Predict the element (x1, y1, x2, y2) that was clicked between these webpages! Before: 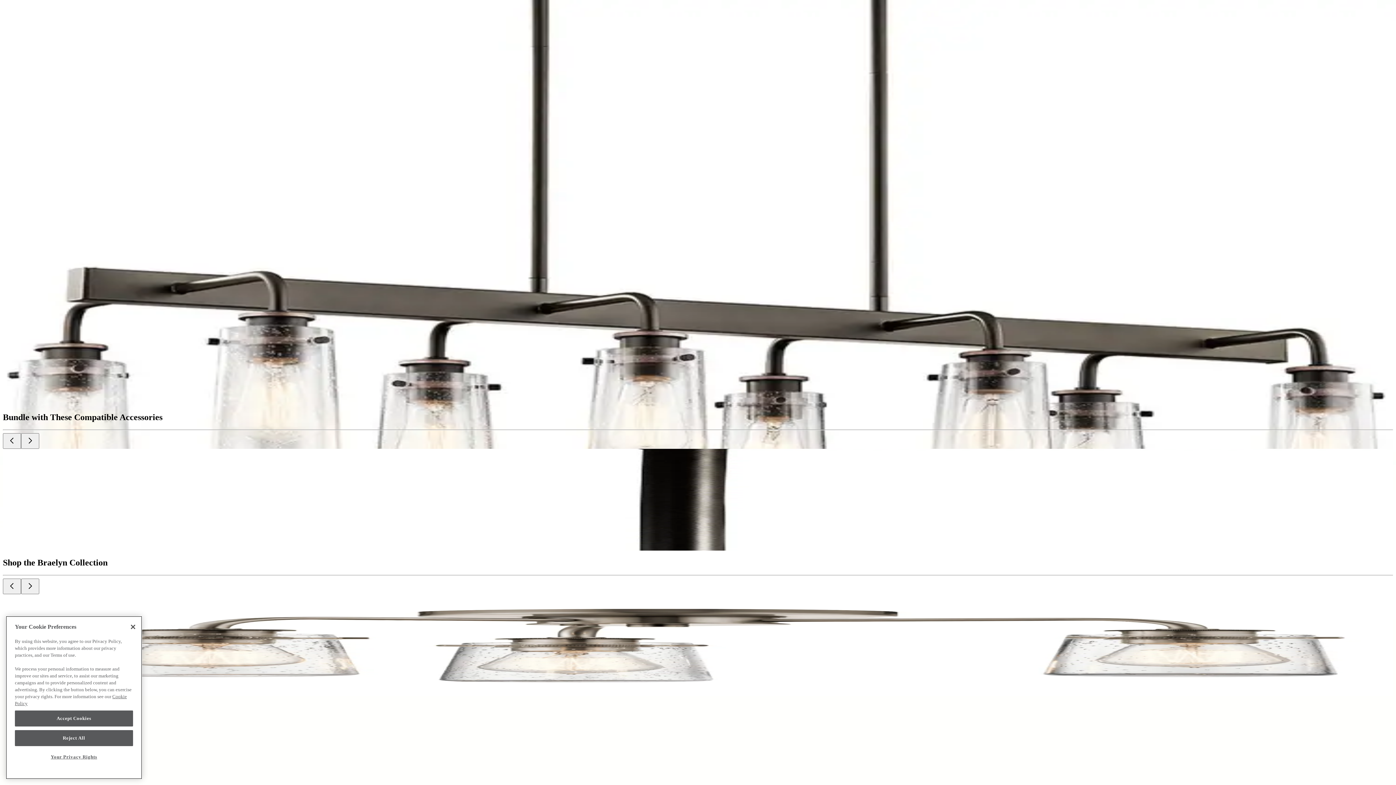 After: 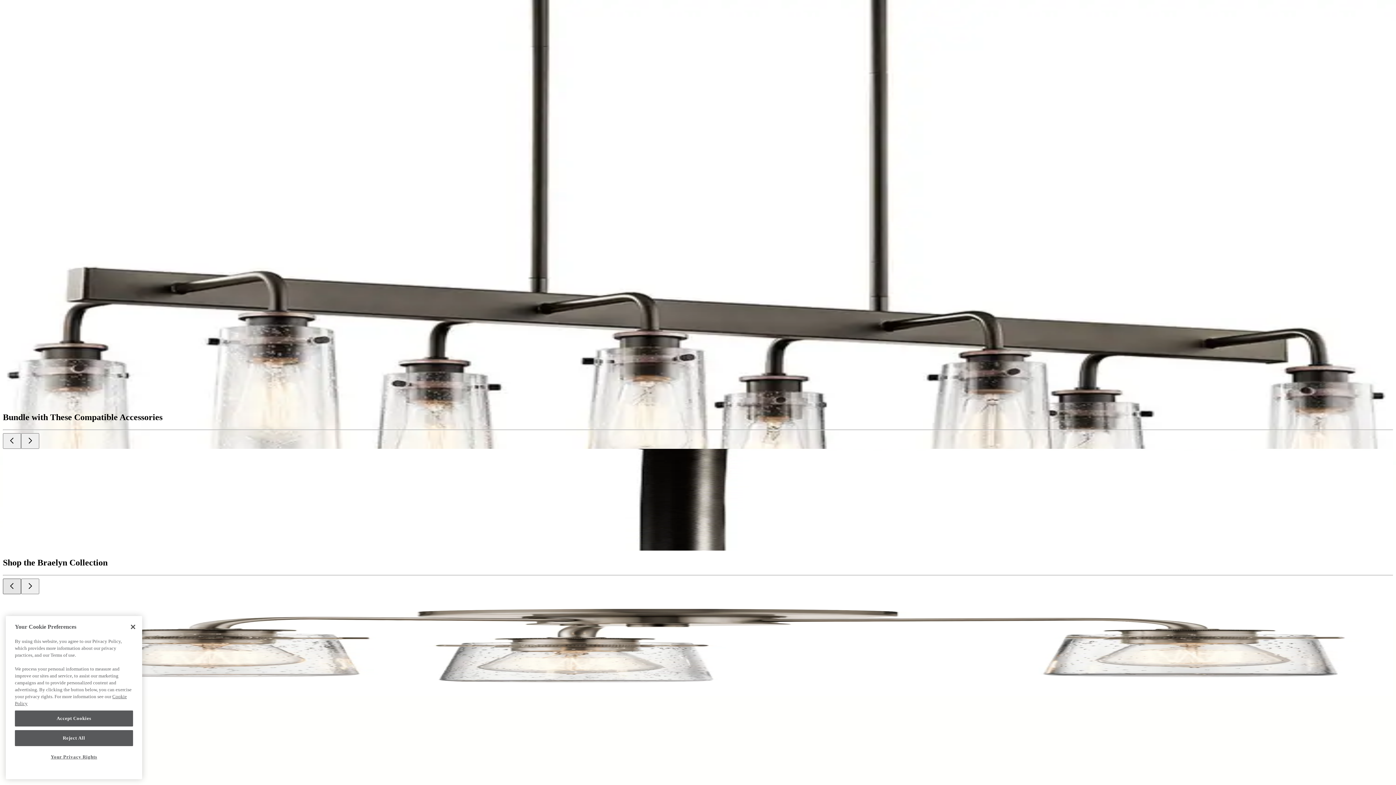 Action: bbox: (2, 578, 21, 594) label: Previous